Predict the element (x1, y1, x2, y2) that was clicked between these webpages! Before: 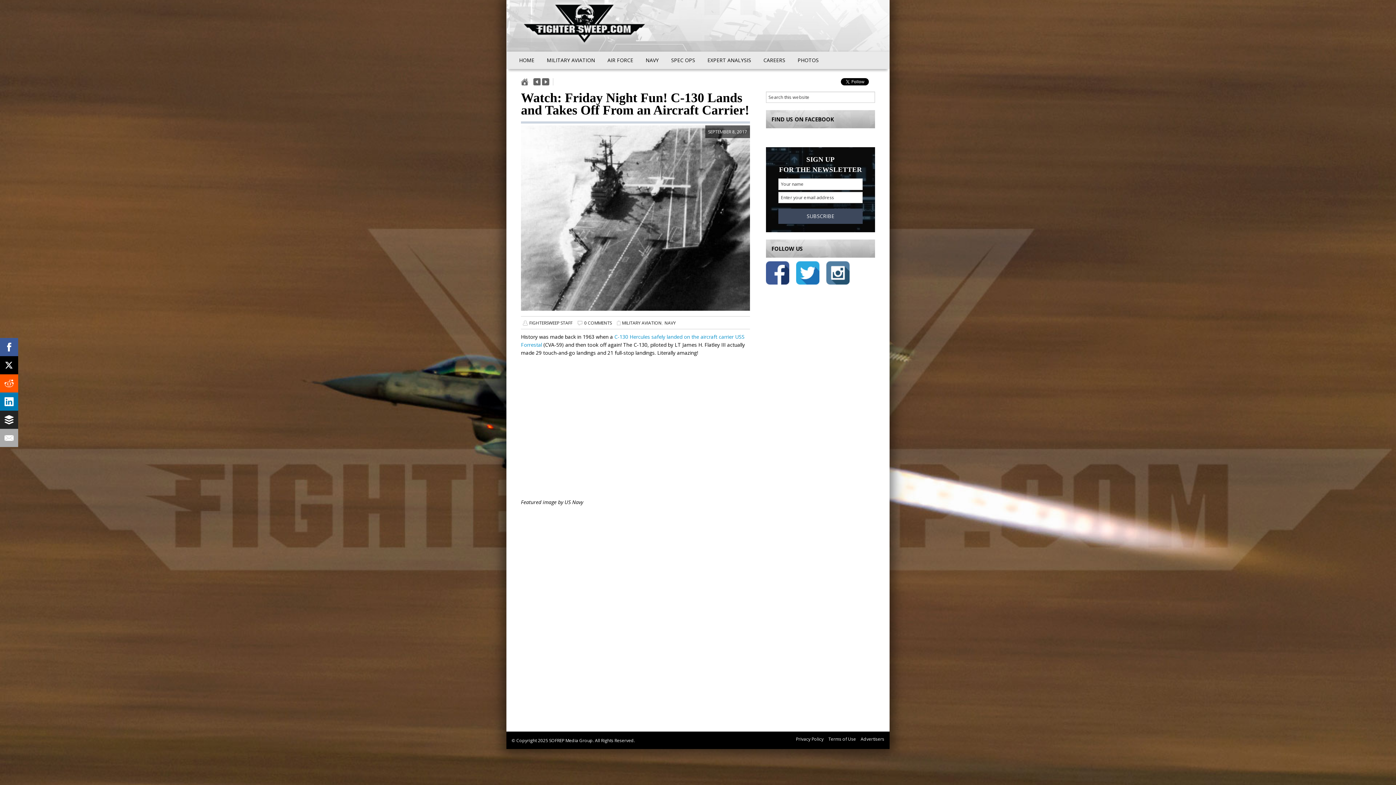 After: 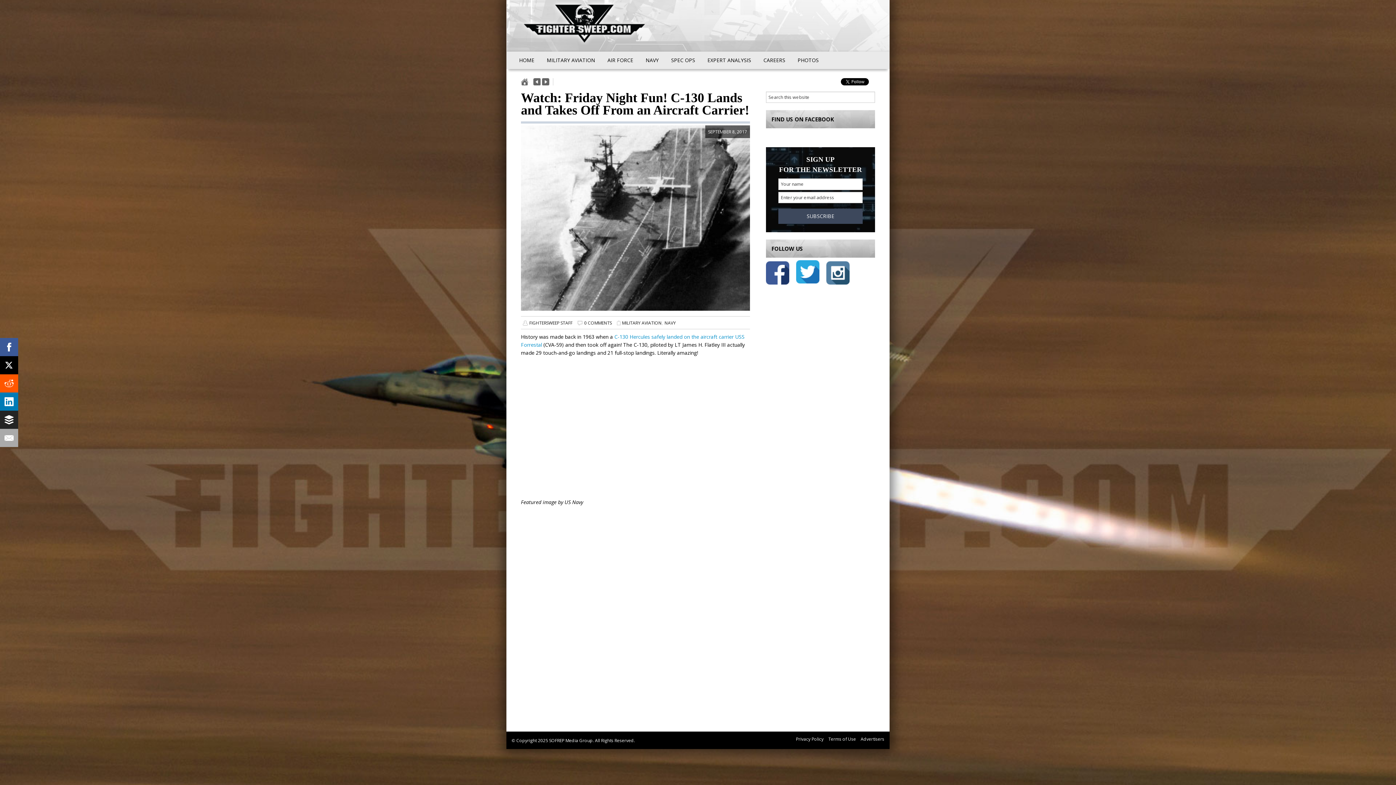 Action: bbox: (796, 261, 819, 287)